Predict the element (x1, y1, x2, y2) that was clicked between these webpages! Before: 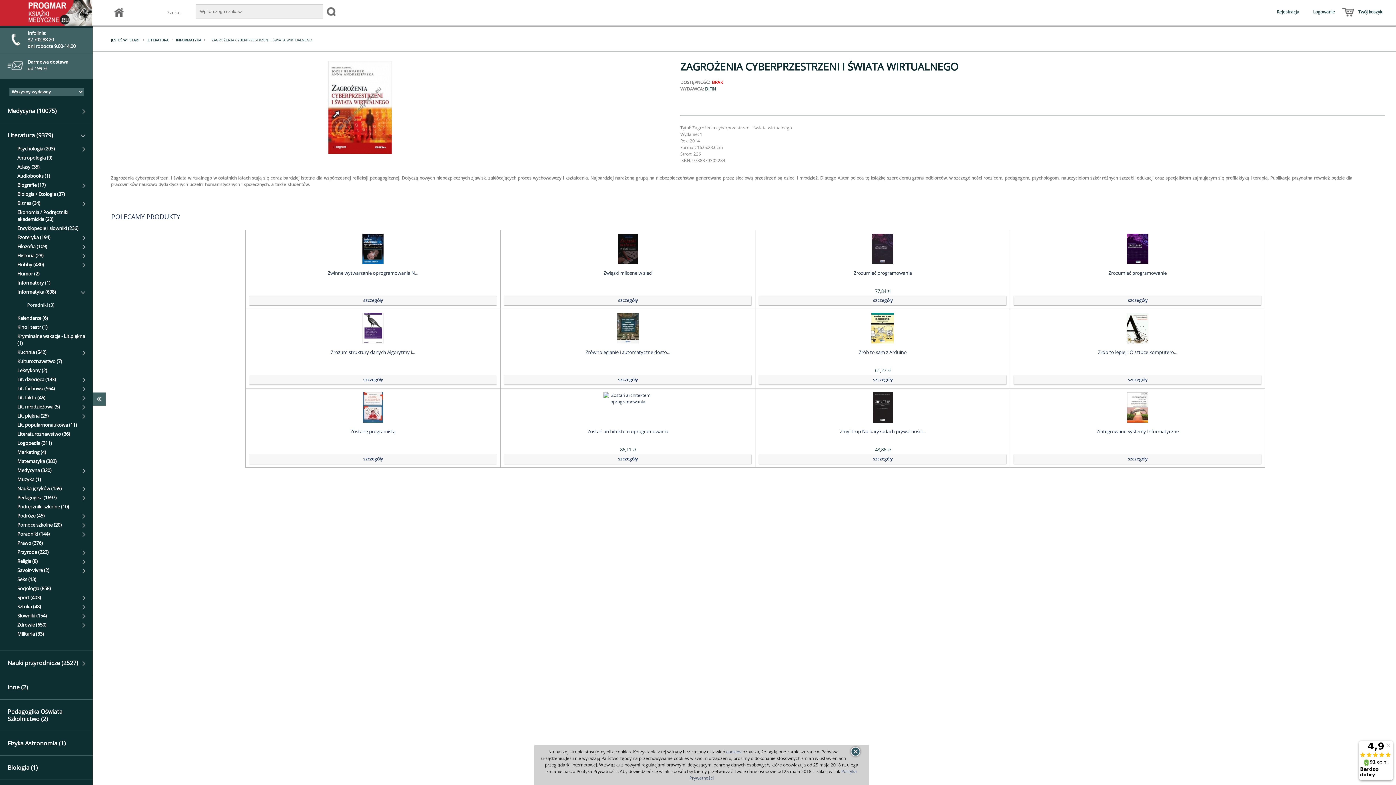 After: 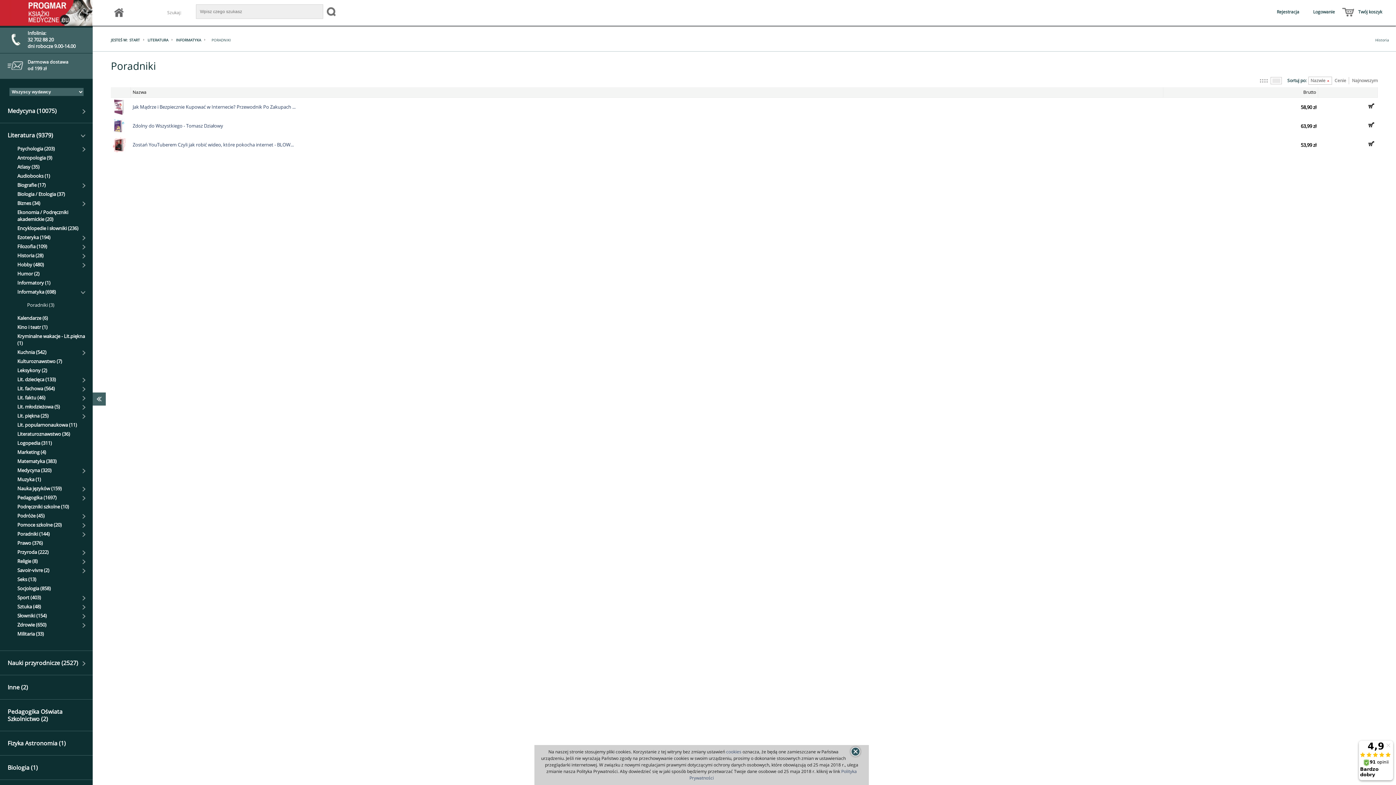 Action: bbox: (27, 301, 54, 308) label: Poradniki (3)